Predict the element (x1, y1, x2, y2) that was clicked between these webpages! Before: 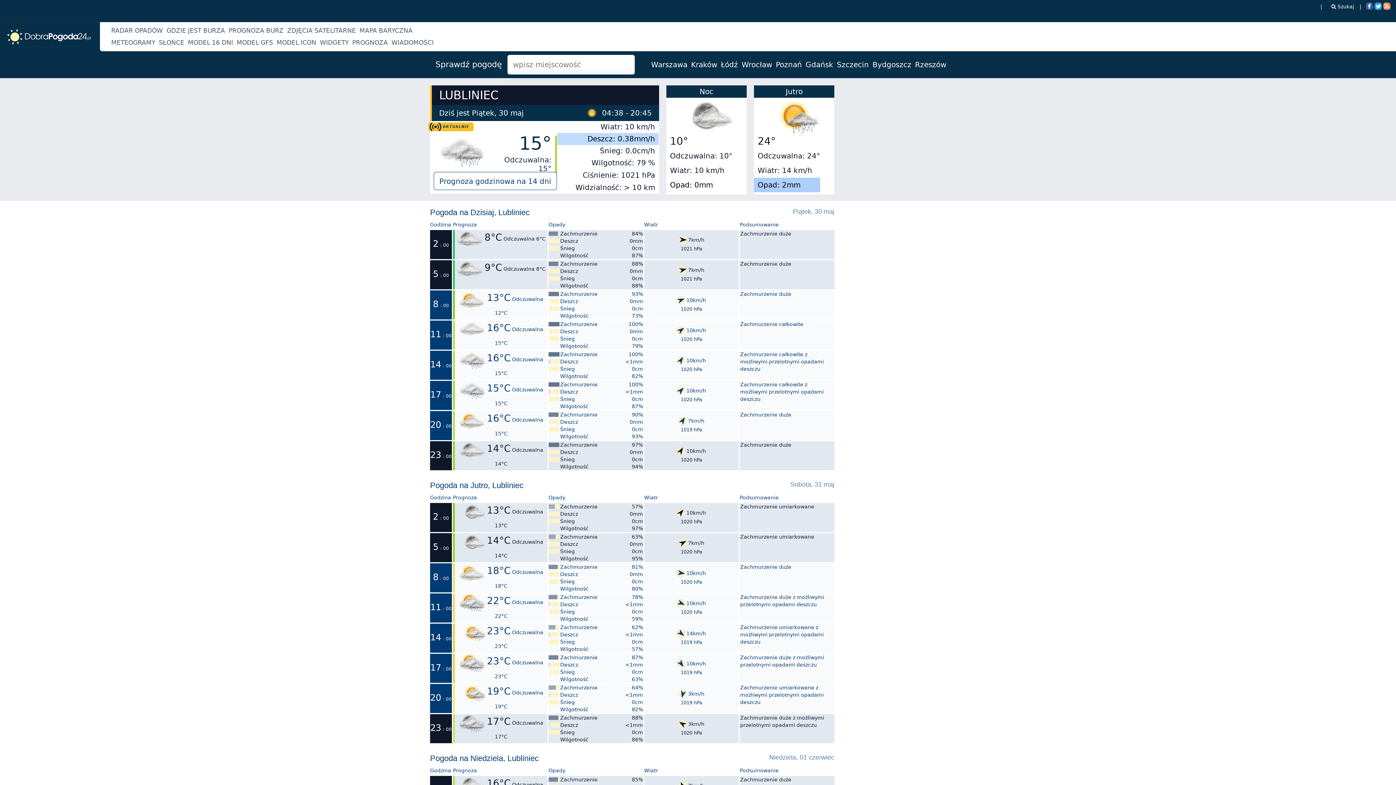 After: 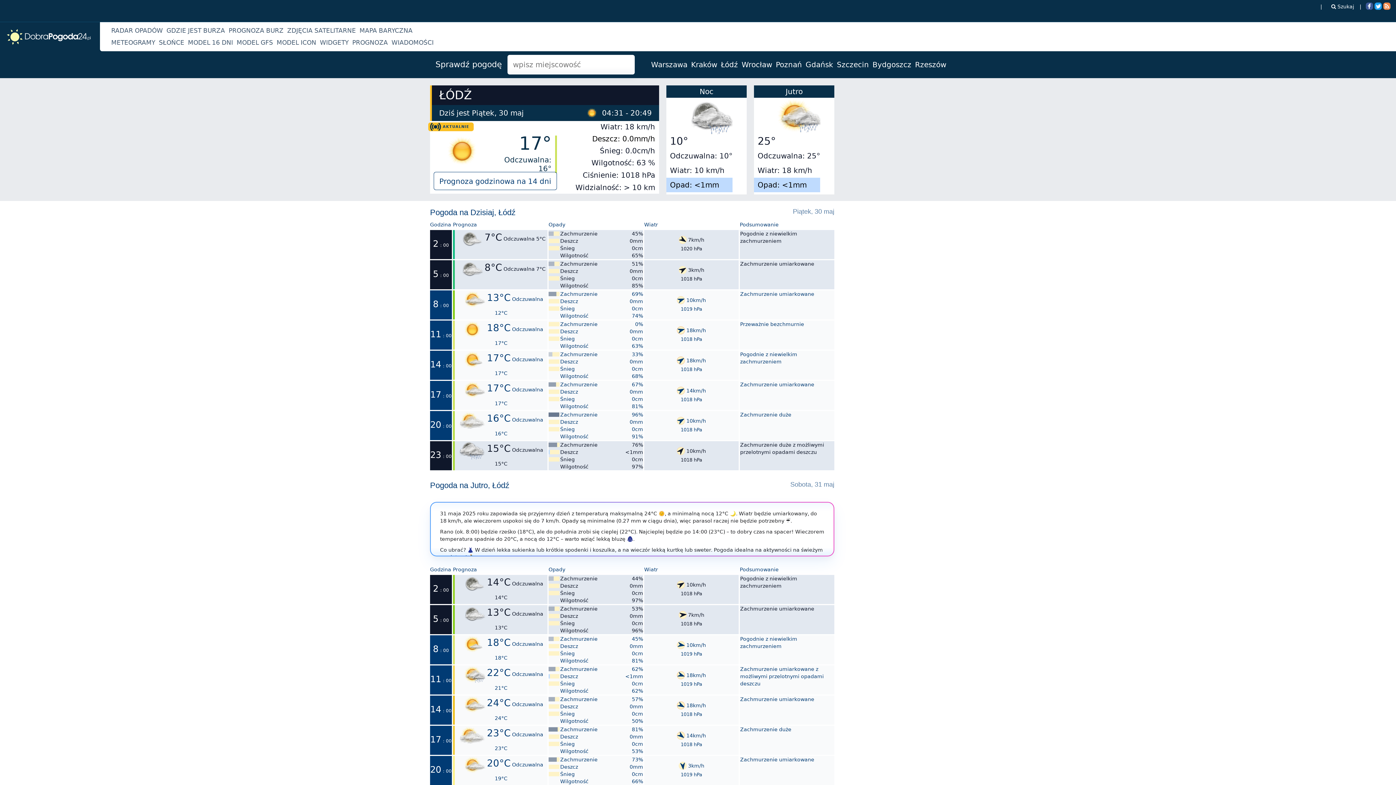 Action: label: Łódź bbox: (721, 60, 738, 69)